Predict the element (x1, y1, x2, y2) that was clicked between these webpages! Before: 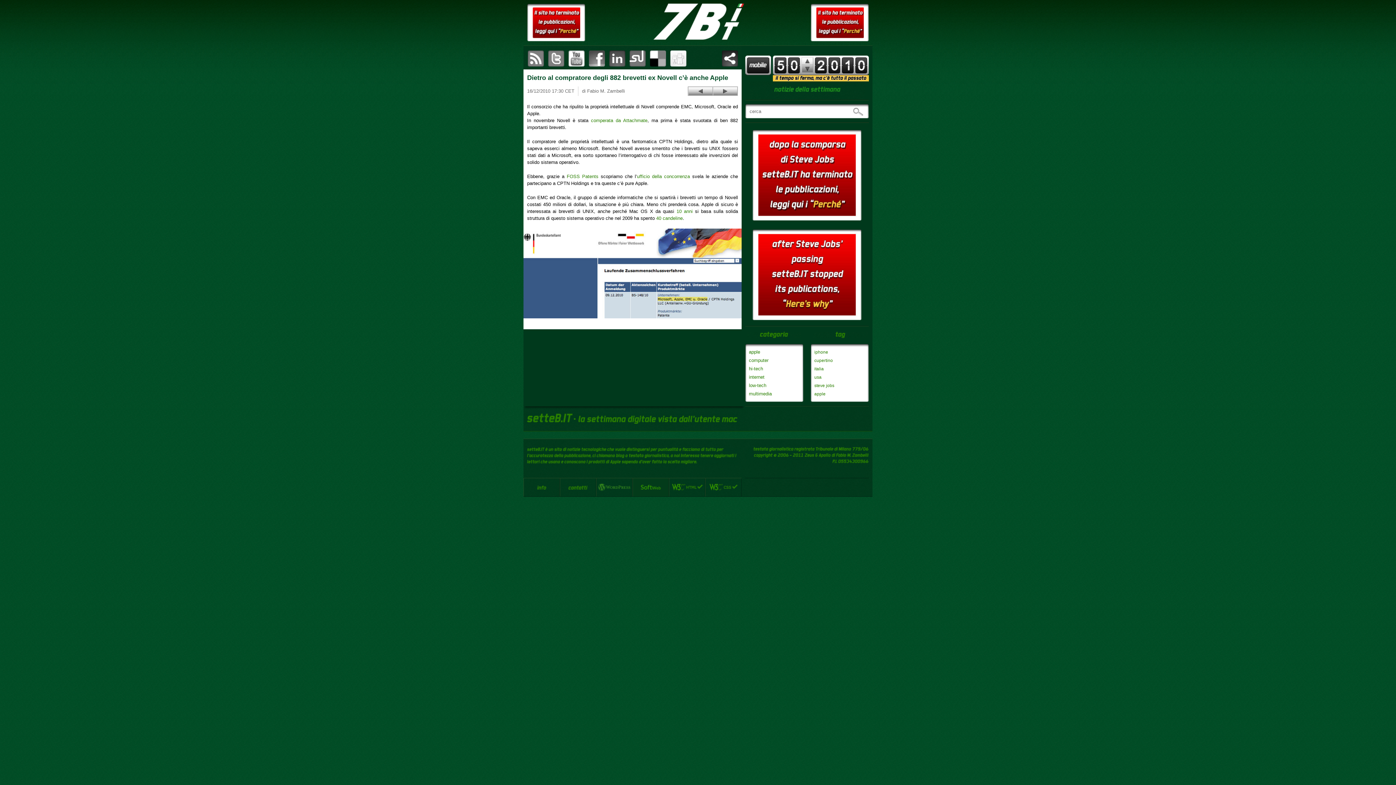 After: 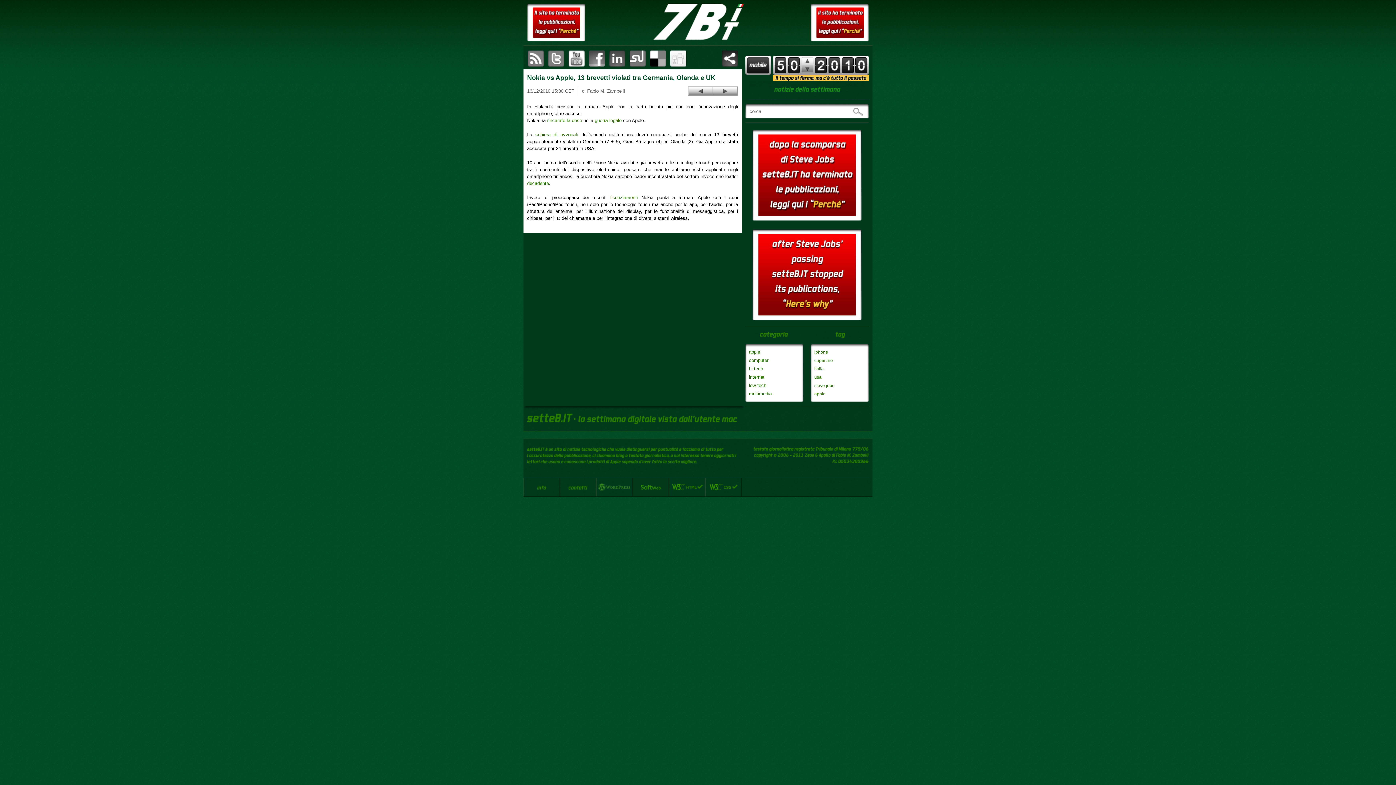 Action: bbox: (688, 87, 712, 95) label: Nokia vs Apple, 13 brevetti violati tra Germania, Olanda e UK